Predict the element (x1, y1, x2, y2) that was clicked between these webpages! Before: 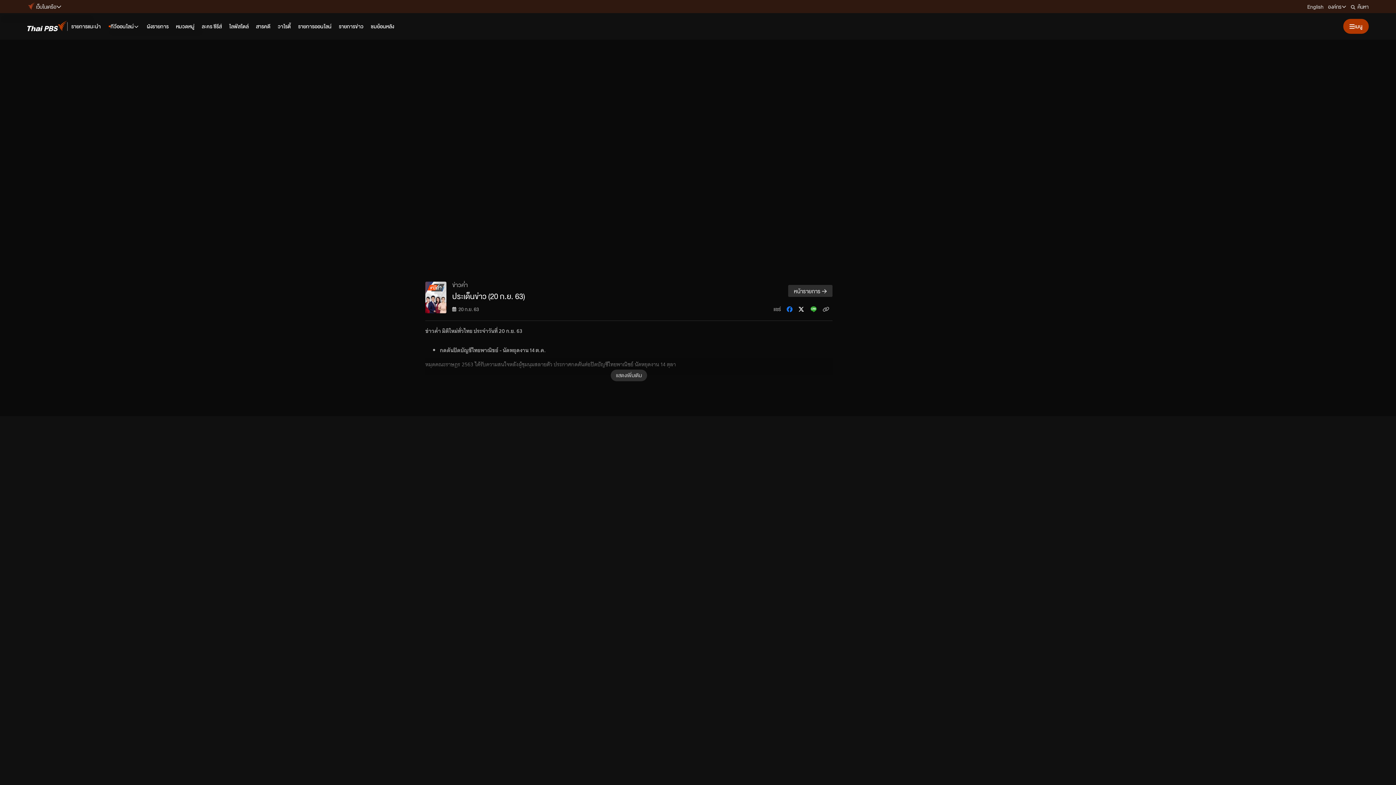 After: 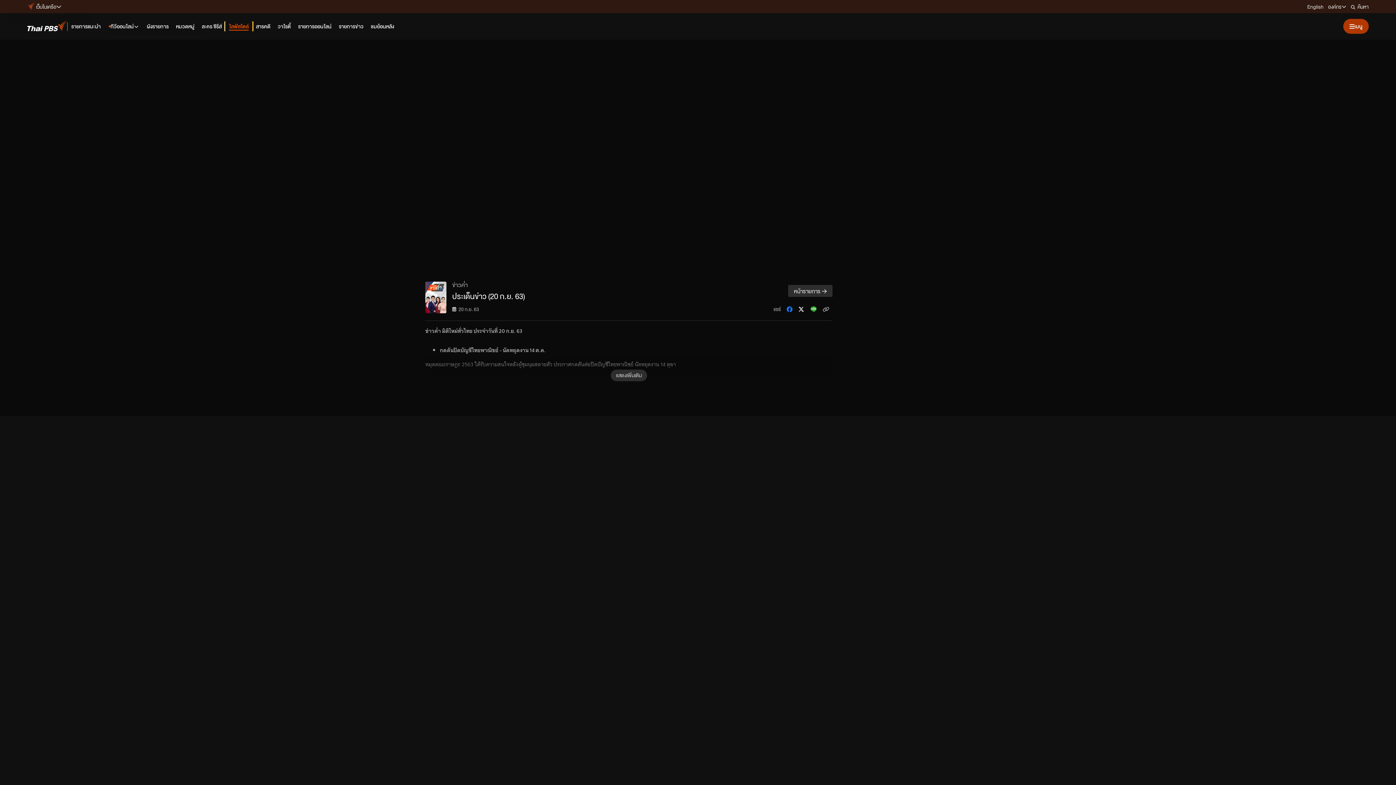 Action: label: ไลฟ์สไตล์ bbox: (225, 21, 252, 31)